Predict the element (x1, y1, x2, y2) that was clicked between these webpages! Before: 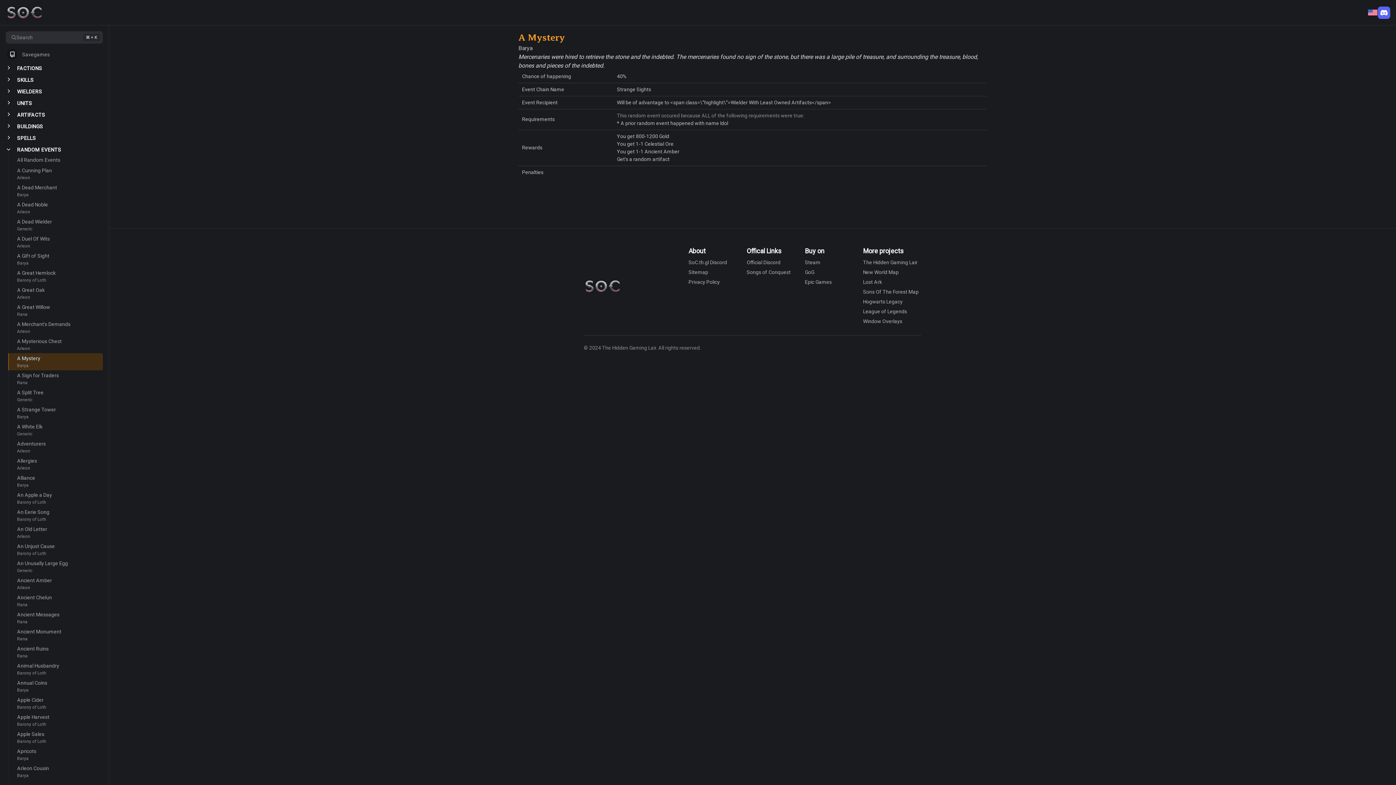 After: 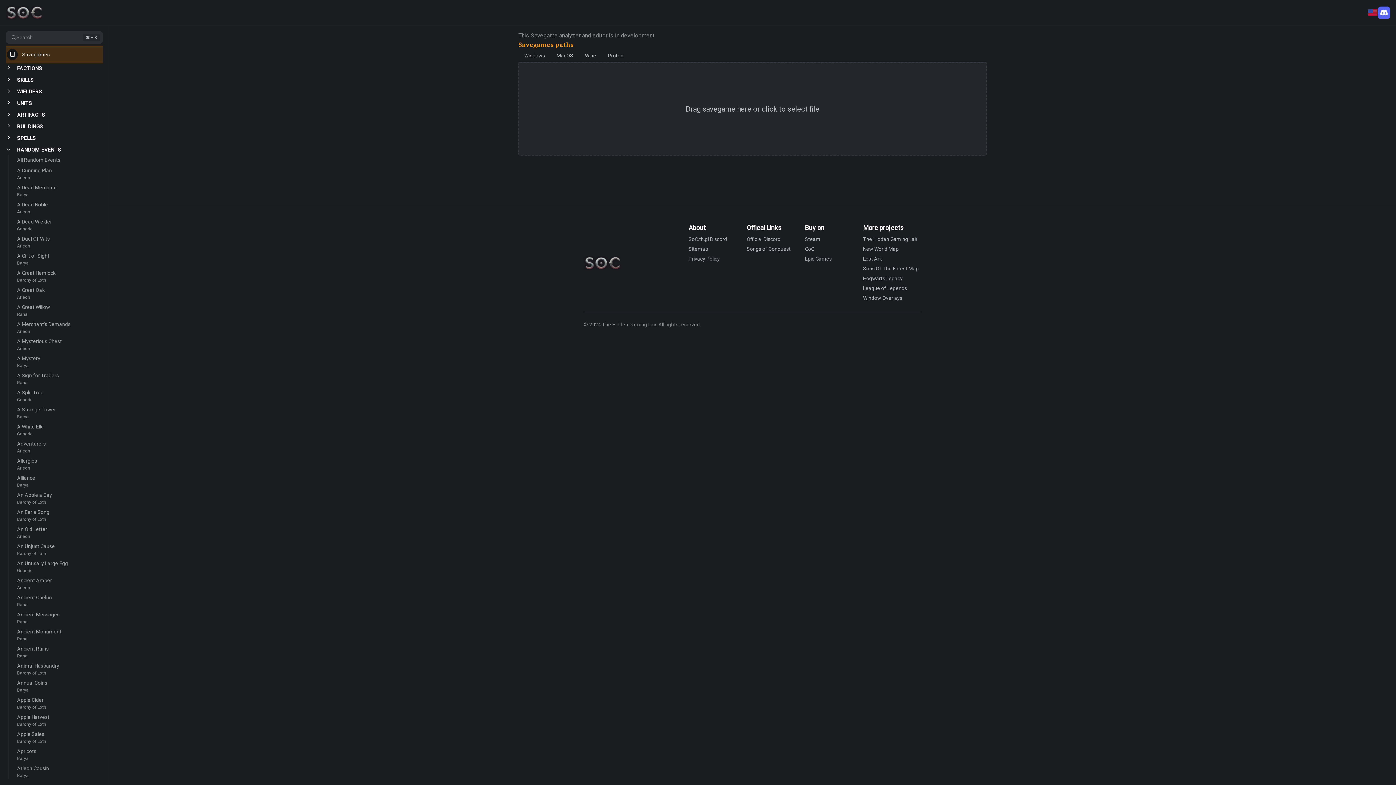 Action: label: Savegames bbox: (5, 47, 103, 61)